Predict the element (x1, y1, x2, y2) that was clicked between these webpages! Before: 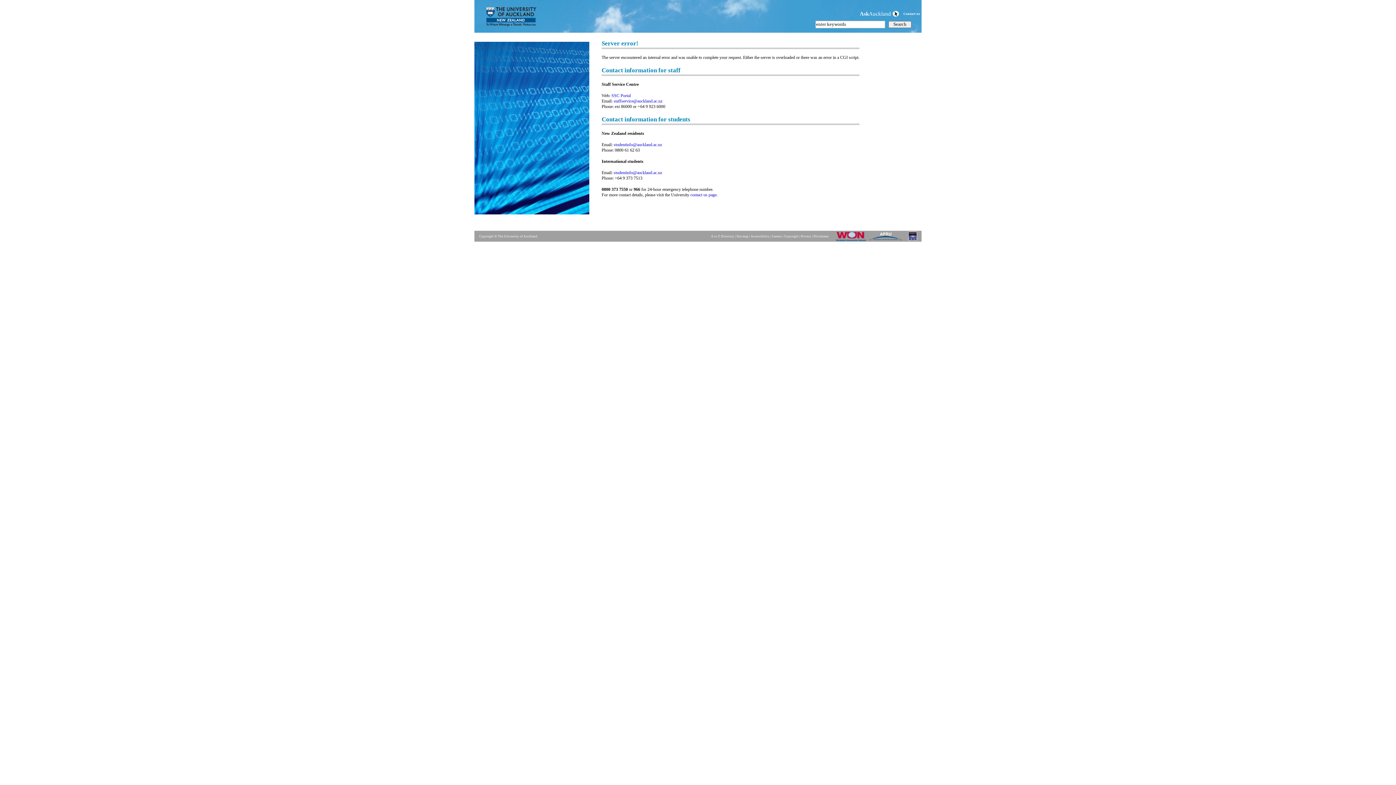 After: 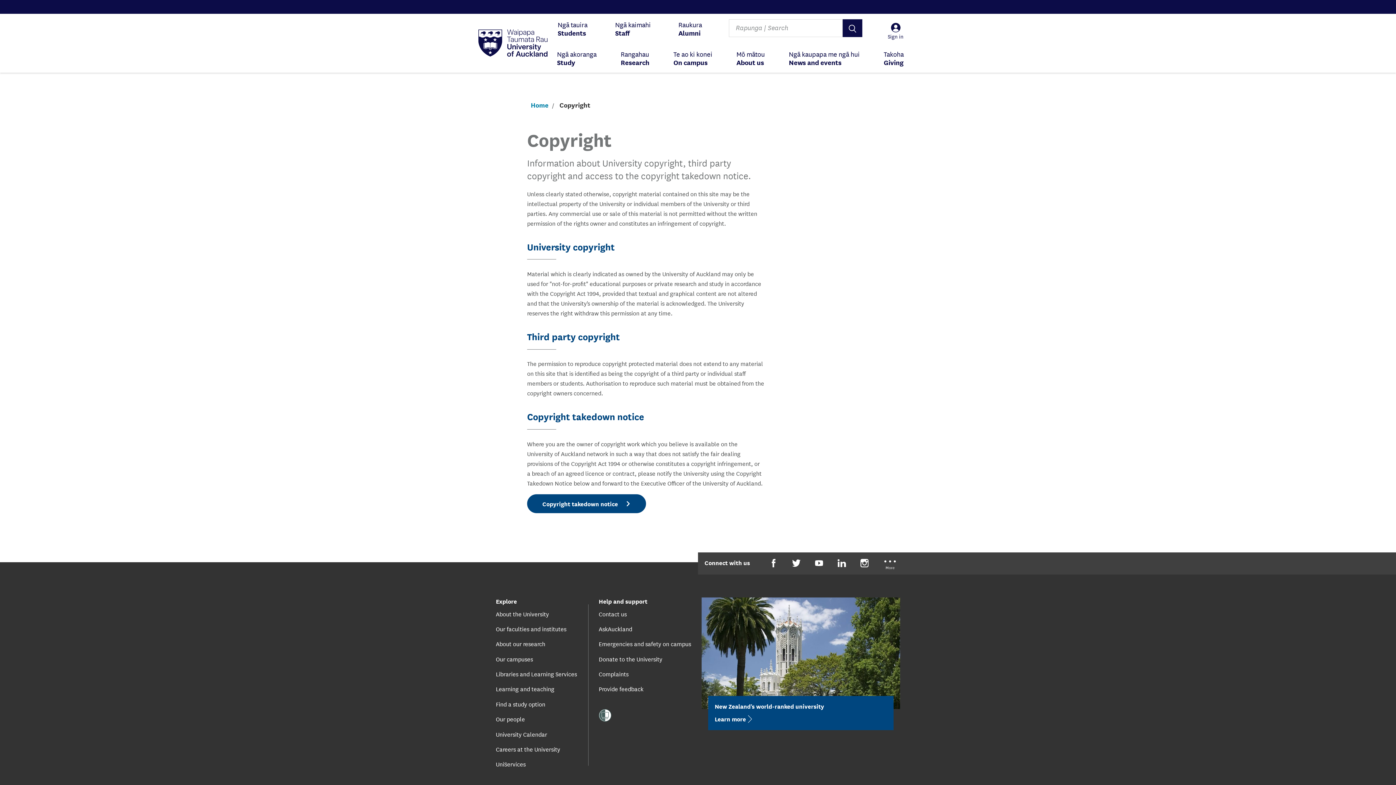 Action: label: Copyright © The University of Auckland bbox: (479, 234, 537, 238)